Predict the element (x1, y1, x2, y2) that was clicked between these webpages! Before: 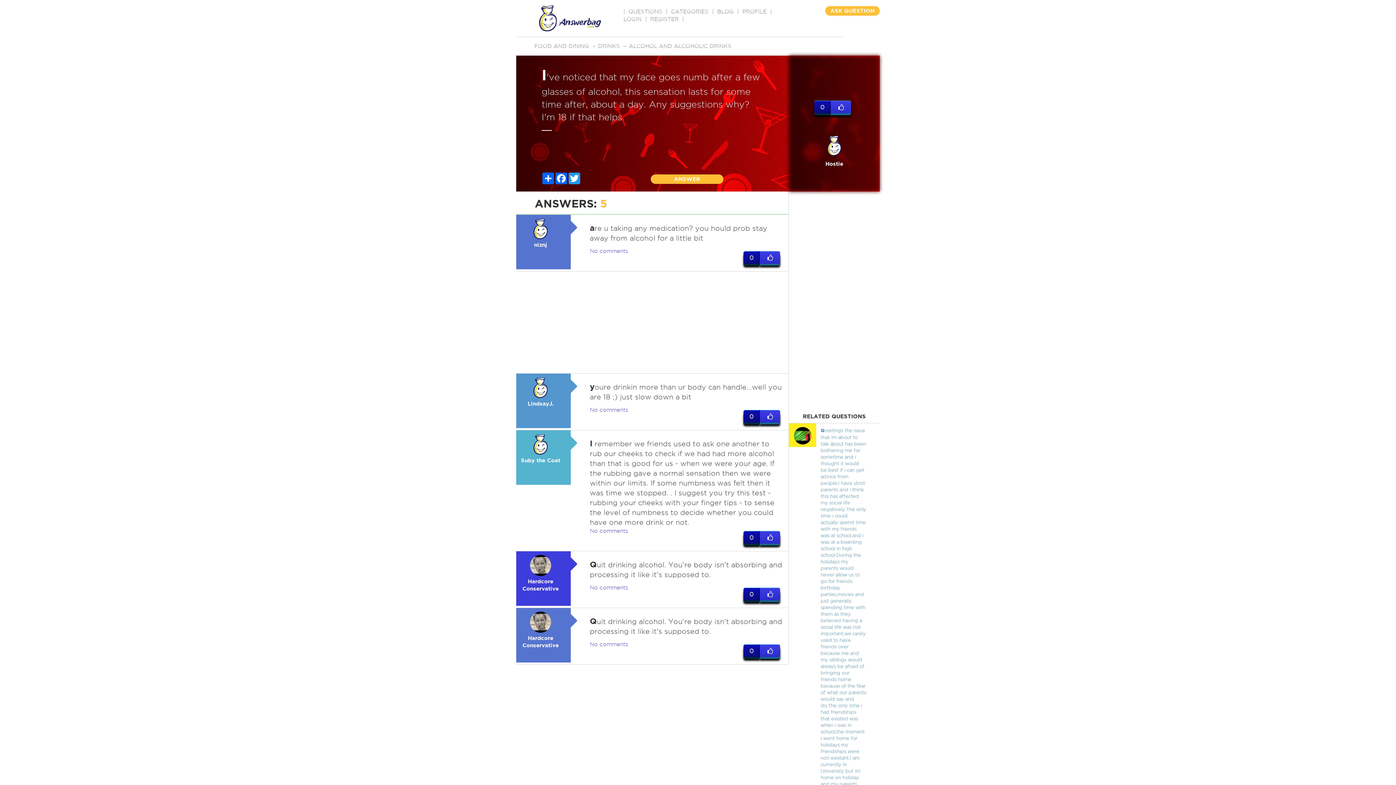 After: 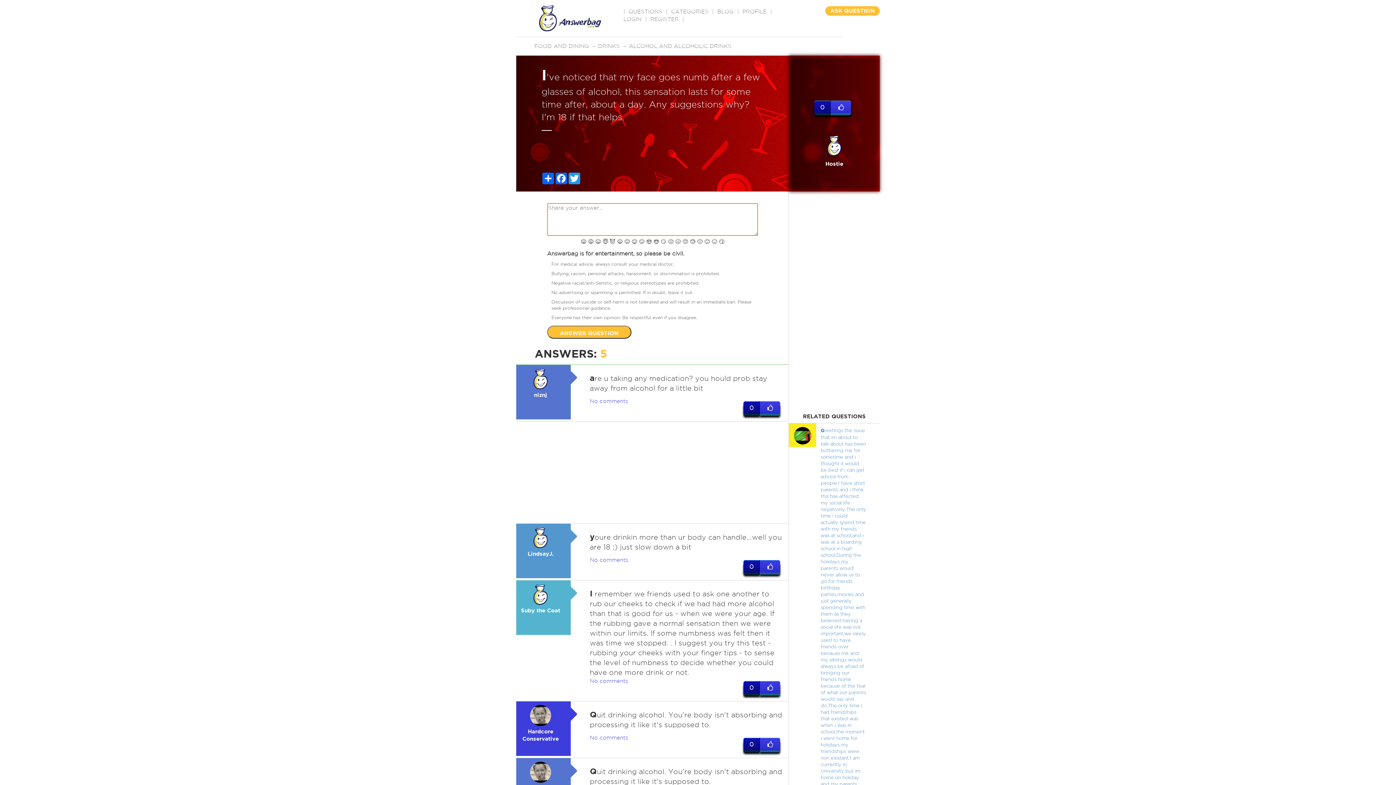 Action: bbox: (650, 174, 723, 184) label: ANSWER